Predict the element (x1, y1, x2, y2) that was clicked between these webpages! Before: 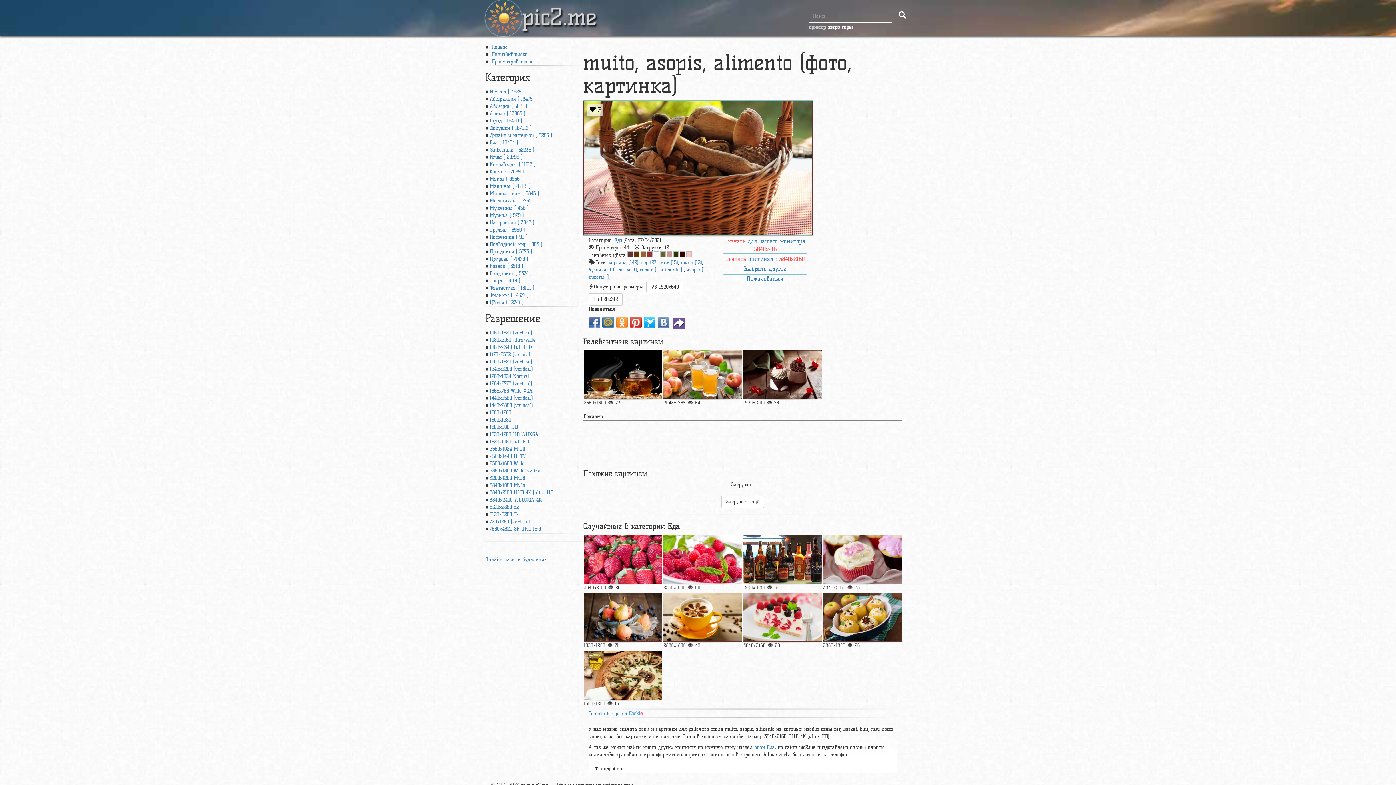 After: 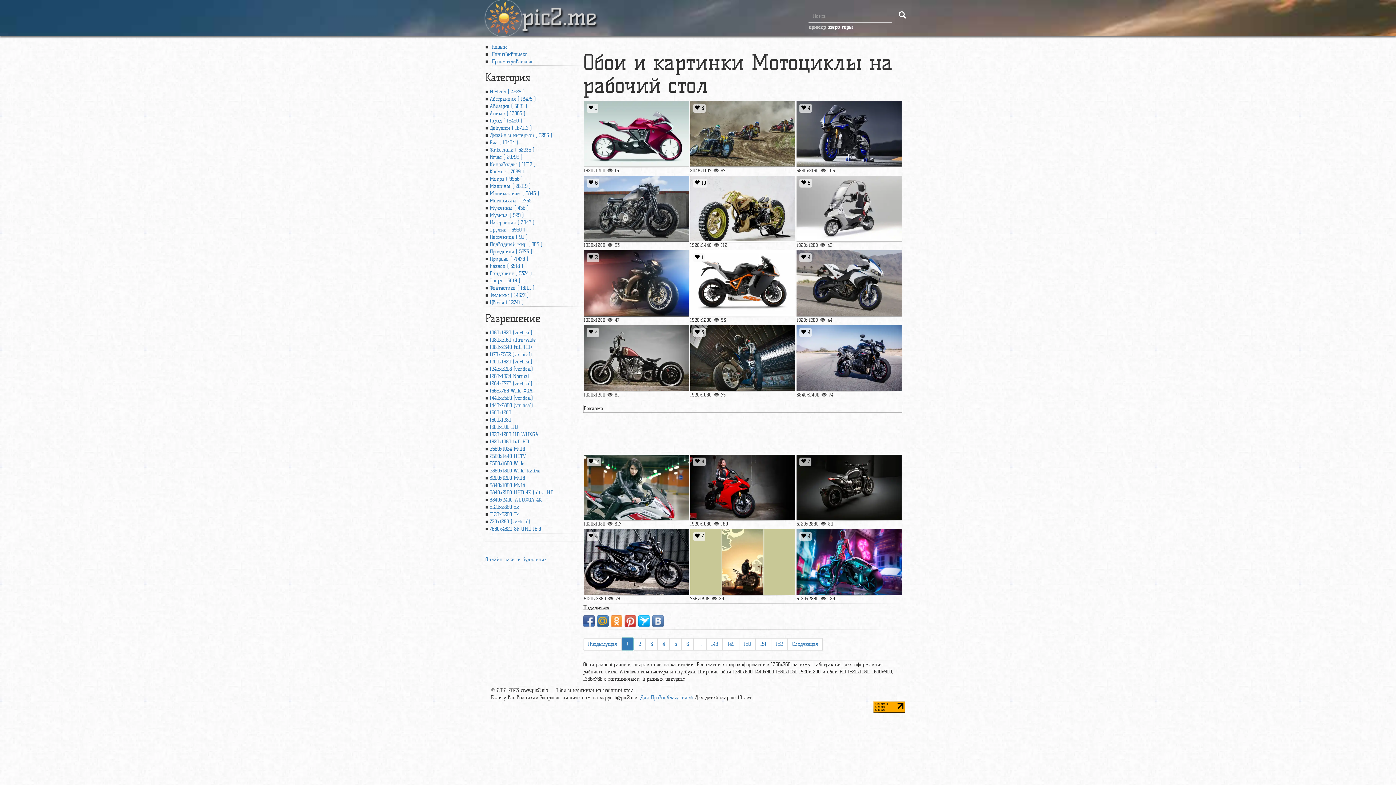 Action: bbox: (489, 197, 534, 204) label: Мотоциклы ( 2735 )